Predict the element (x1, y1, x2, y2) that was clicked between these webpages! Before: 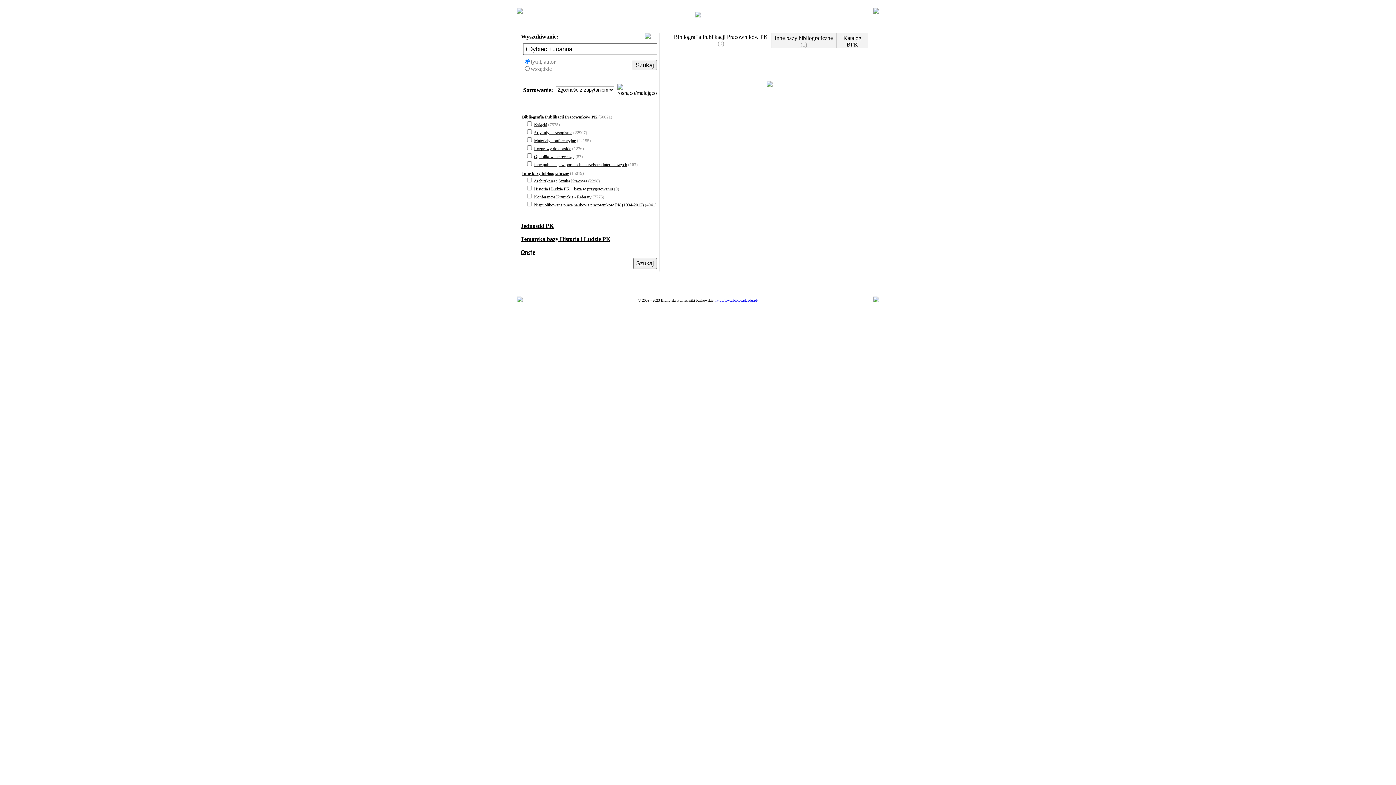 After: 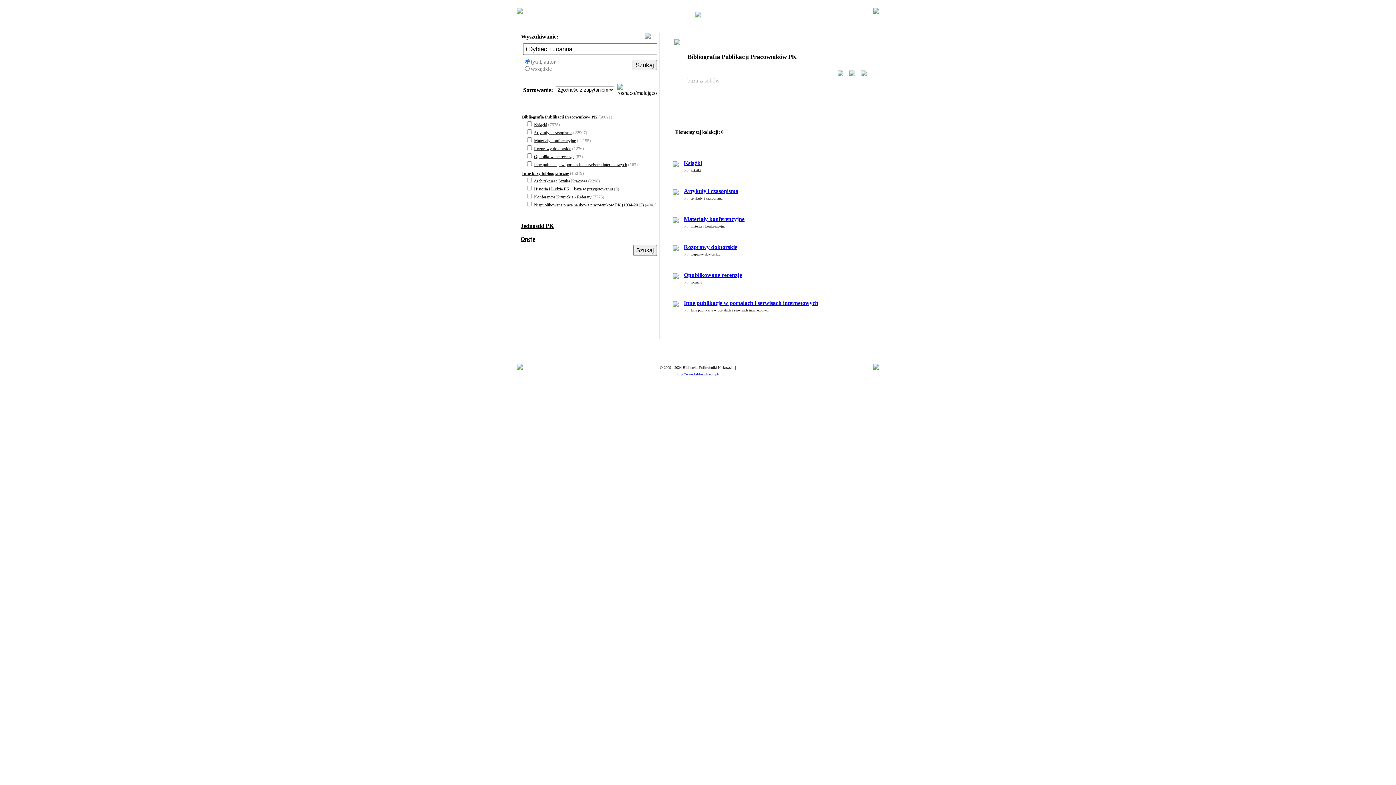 Action: bbox: (522, 114, 597, 119) label: Bibliografia Publikacji Pracowników PK